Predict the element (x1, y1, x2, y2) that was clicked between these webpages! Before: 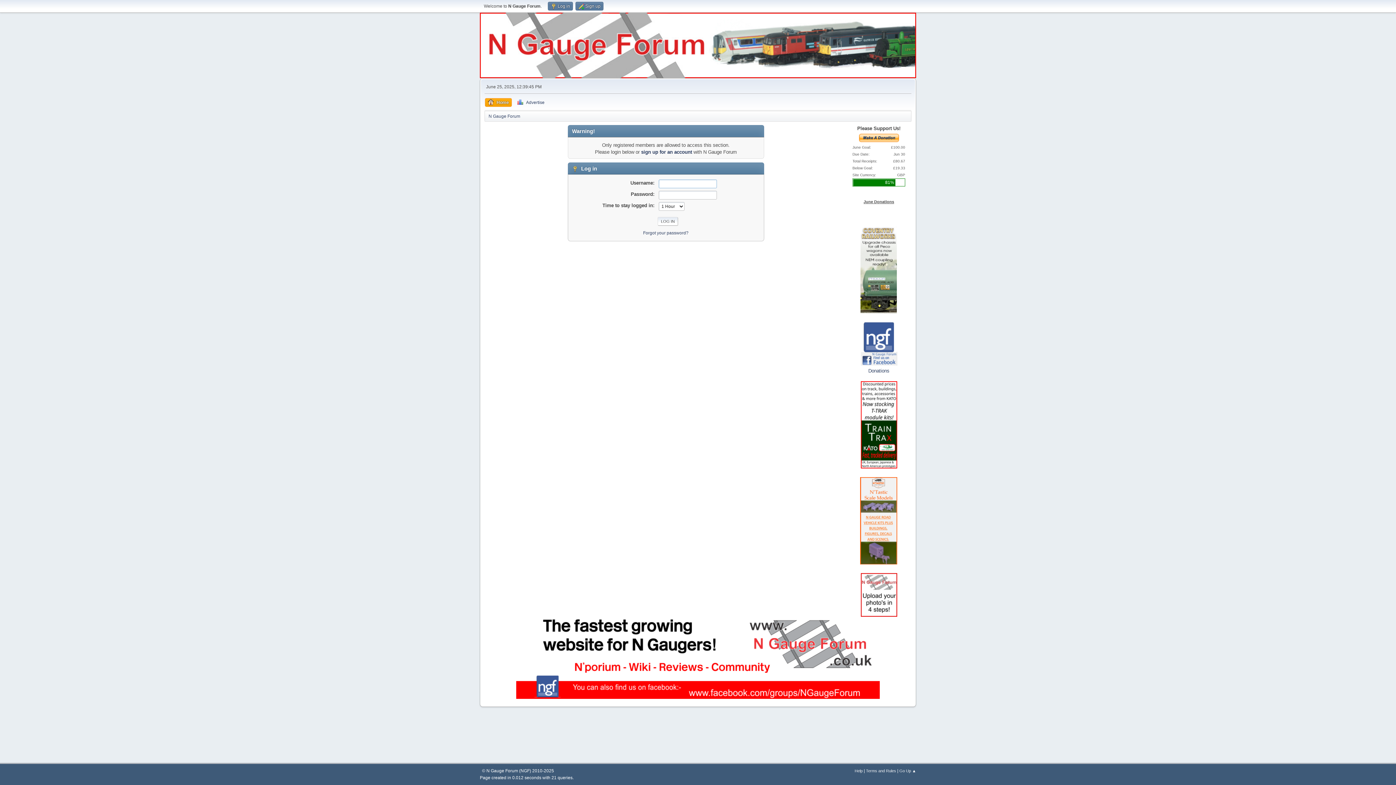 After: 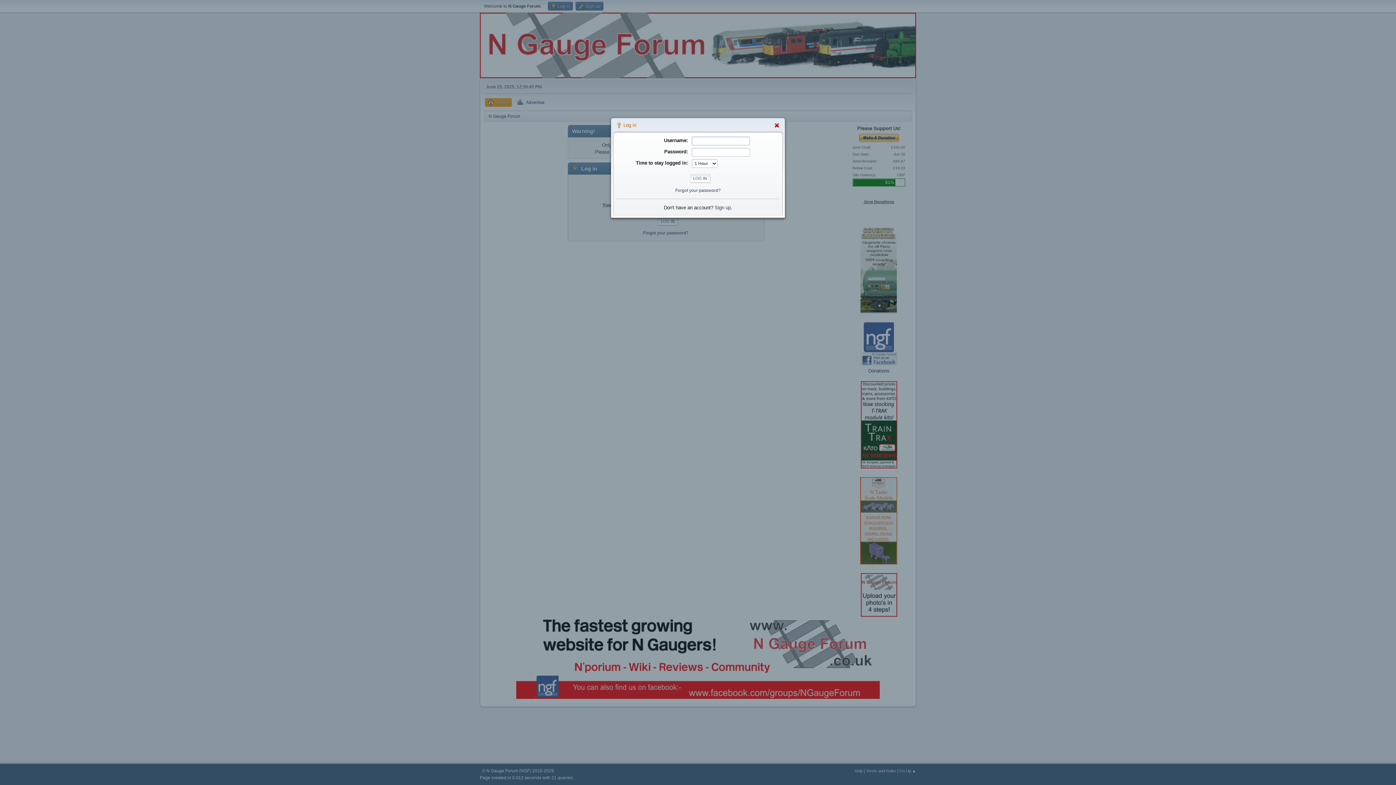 Action: bbox: (548, 1, 573, 10) label:  Log in